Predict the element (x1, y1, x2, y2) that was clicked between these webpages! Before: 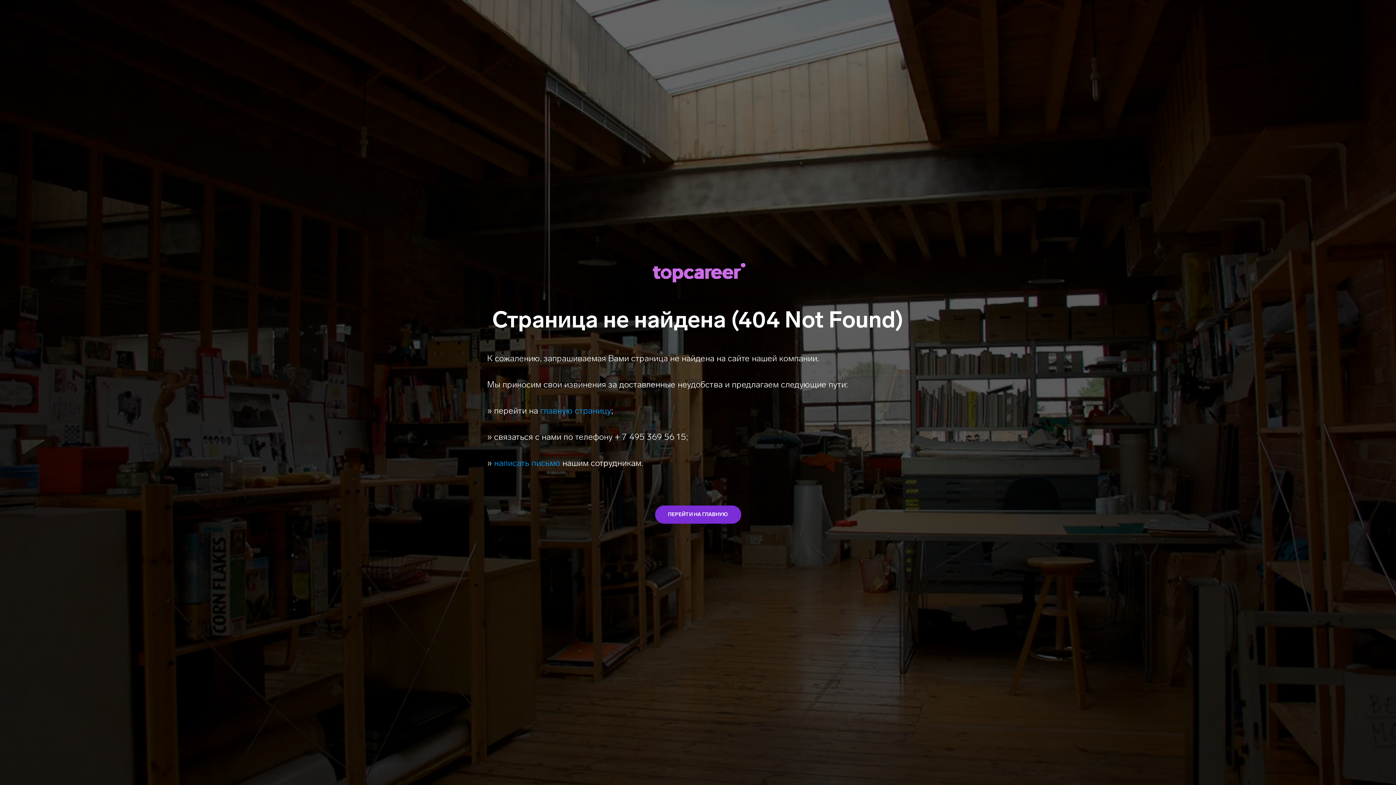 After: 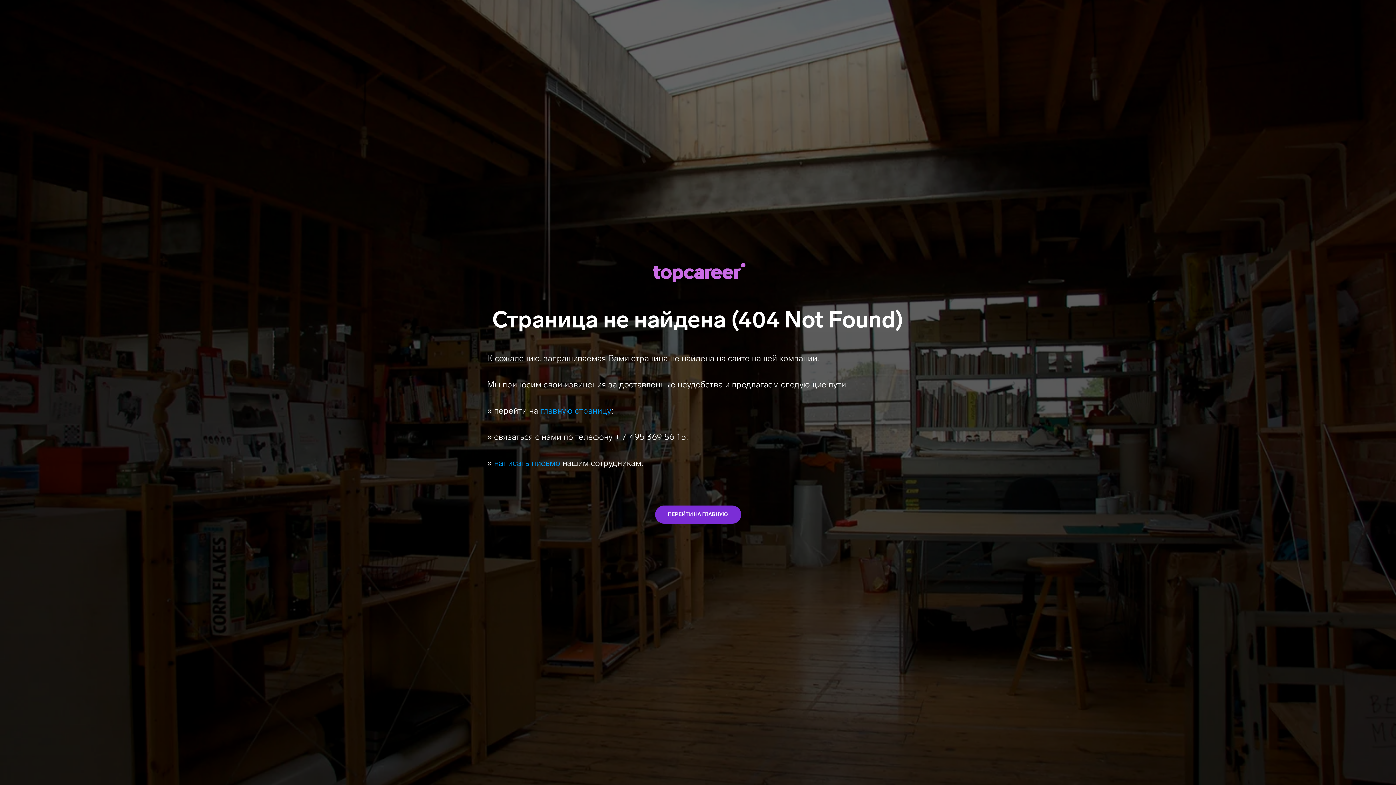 Action: label: написать письмо bbox: (494, 457, 560, 468)